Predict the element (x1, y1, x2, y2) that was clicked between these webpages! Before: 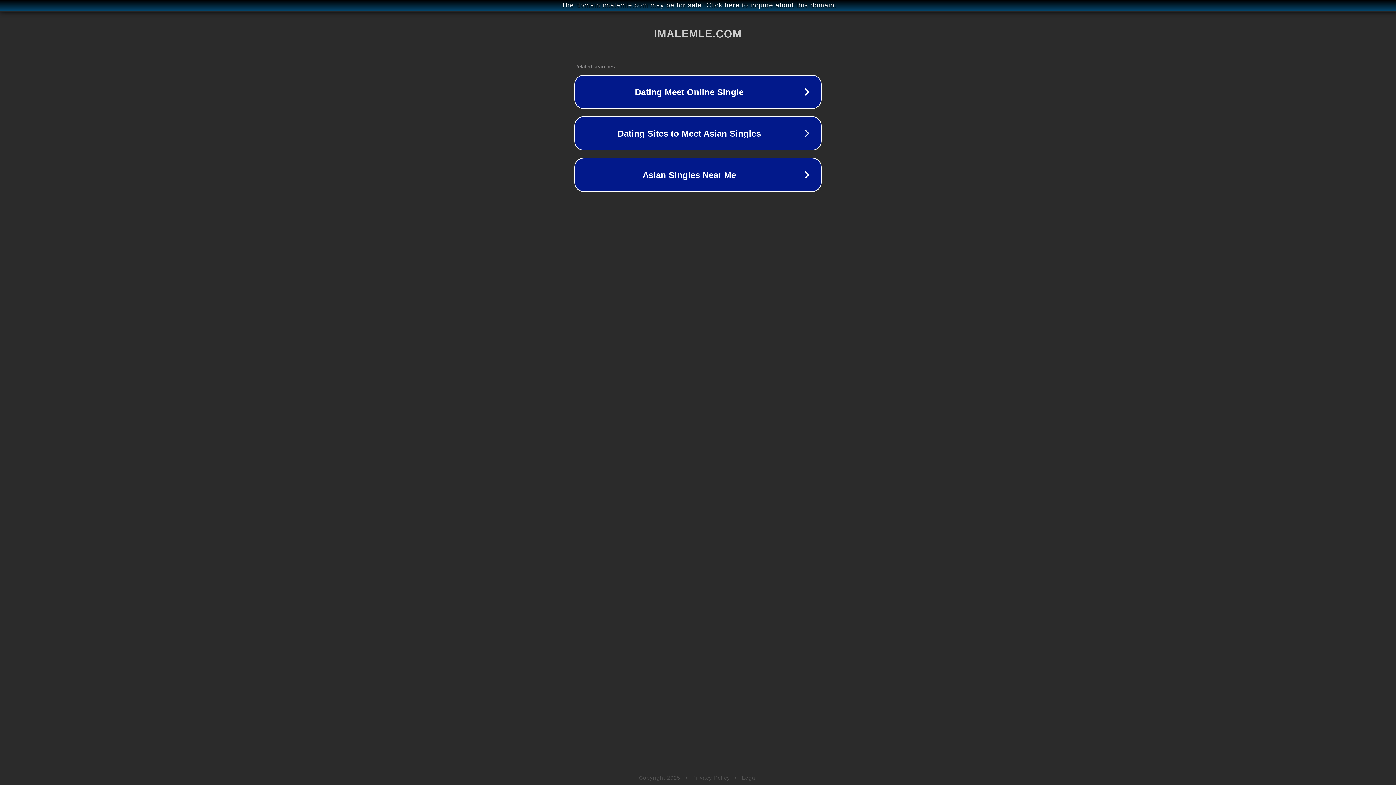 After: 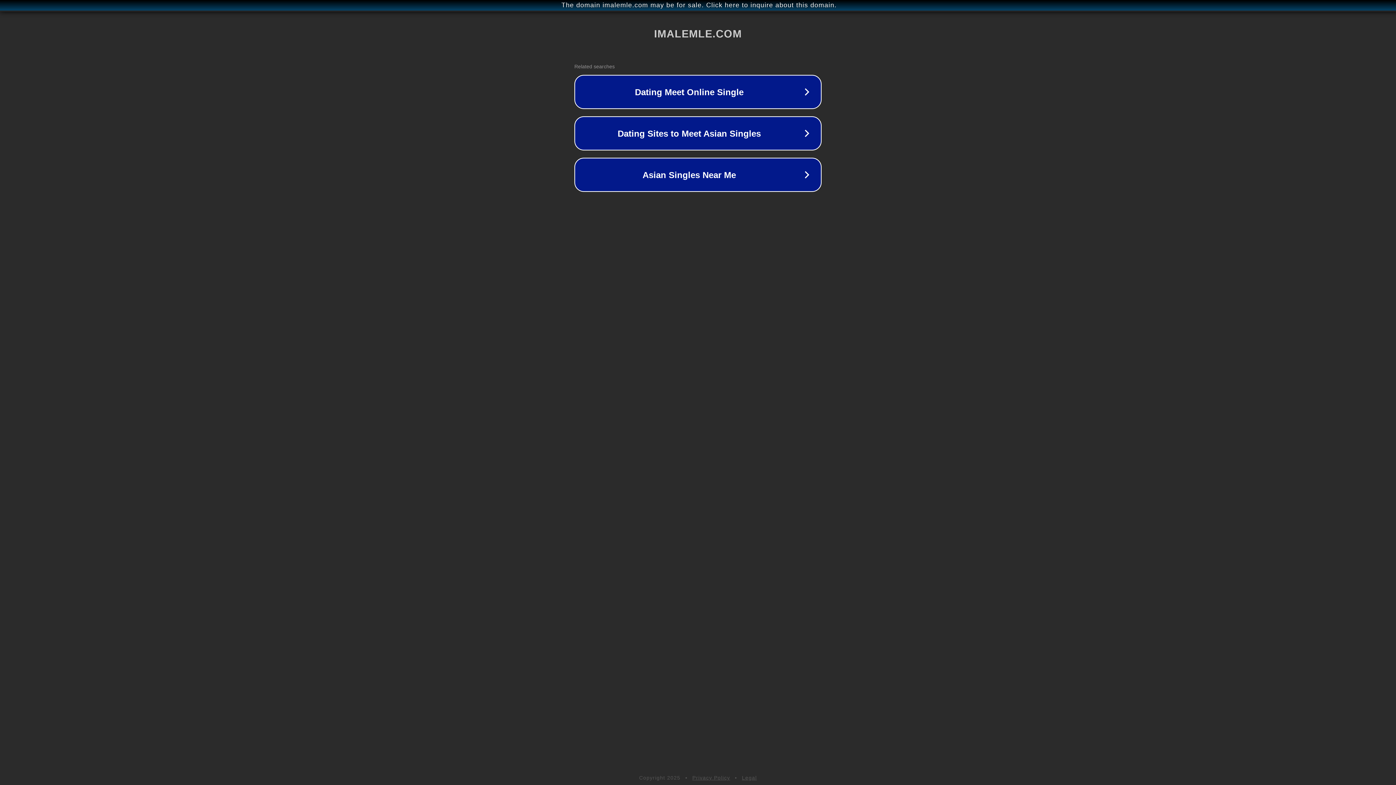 Action: bbox: (742, 775, 757, 781) label: Legal